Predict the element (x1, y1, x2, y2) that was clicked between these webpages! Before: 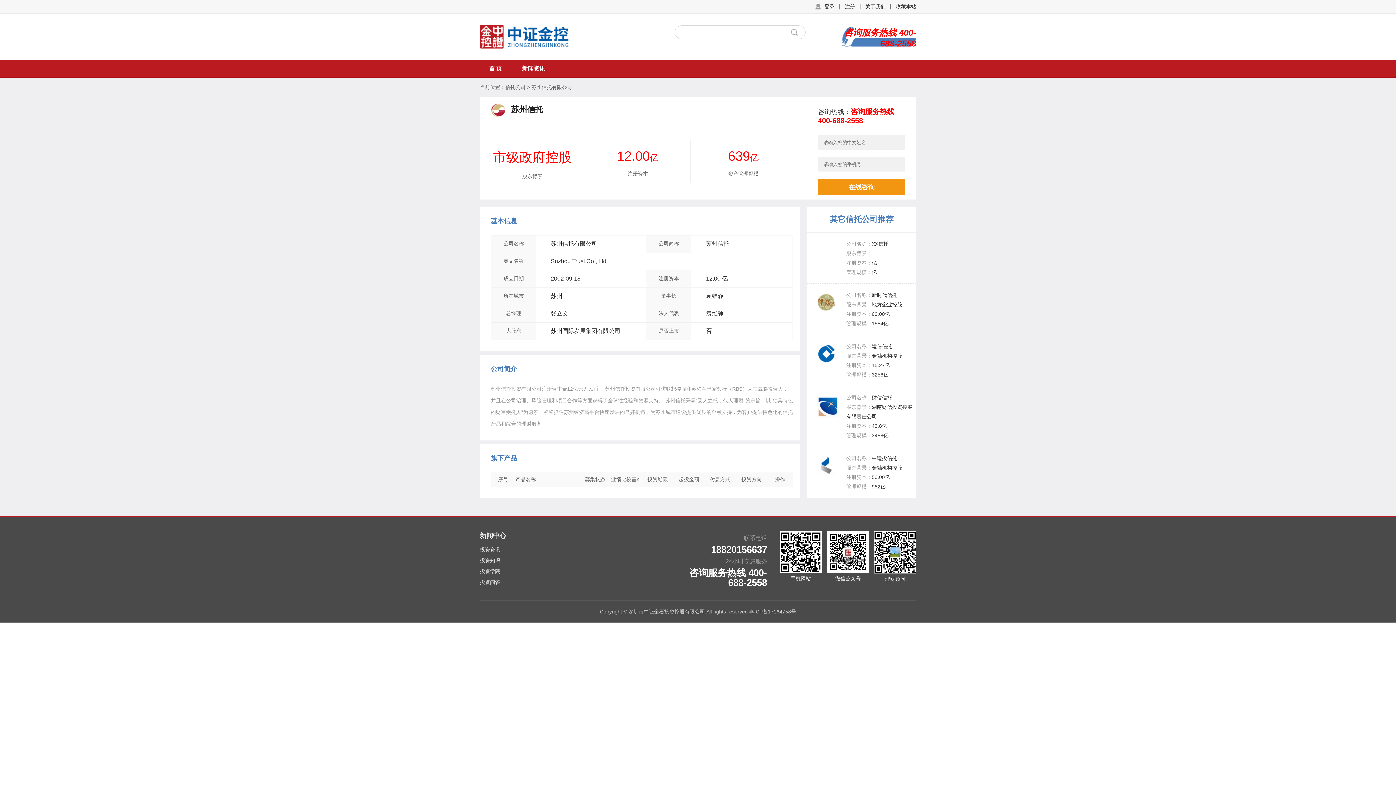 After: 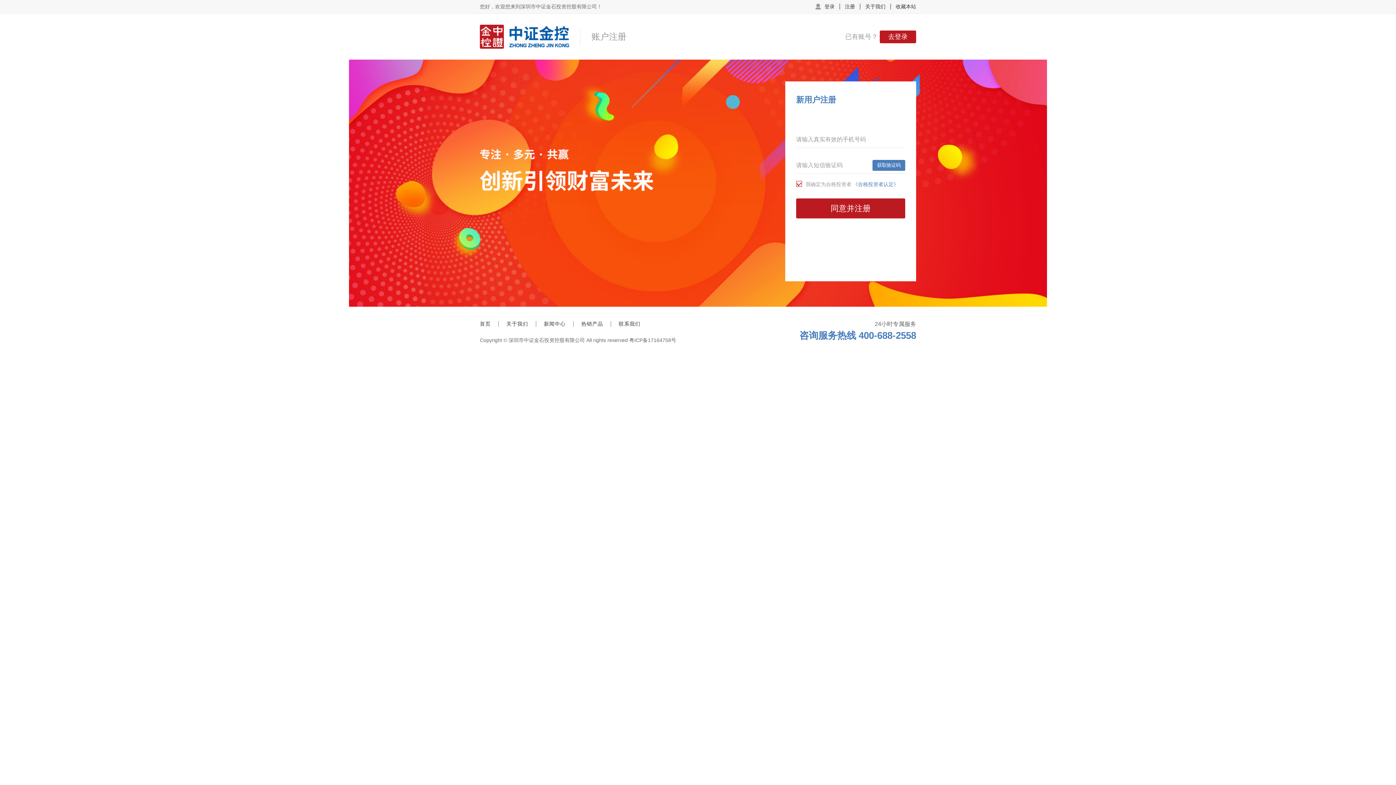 Action: label: 注册 bbox: (840, 3, 860, 9)